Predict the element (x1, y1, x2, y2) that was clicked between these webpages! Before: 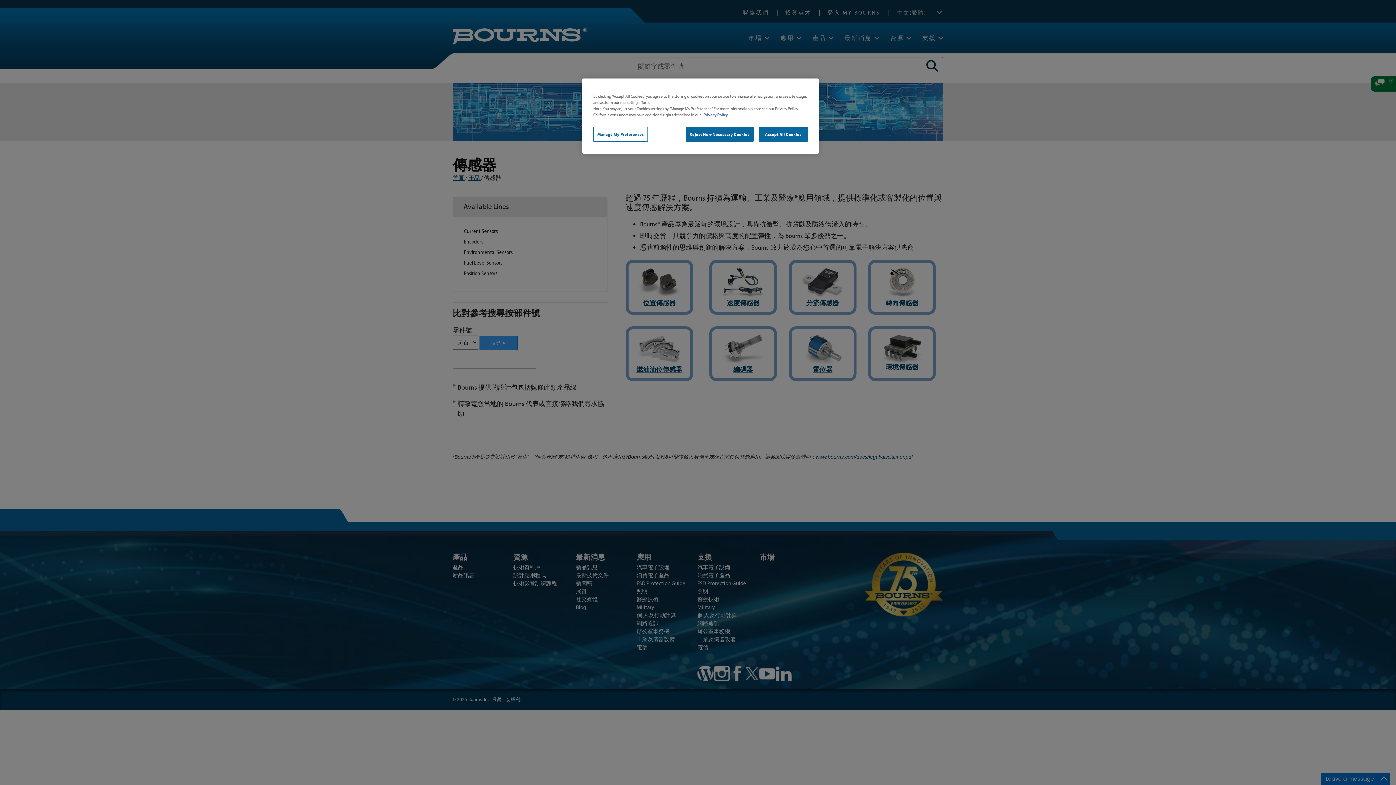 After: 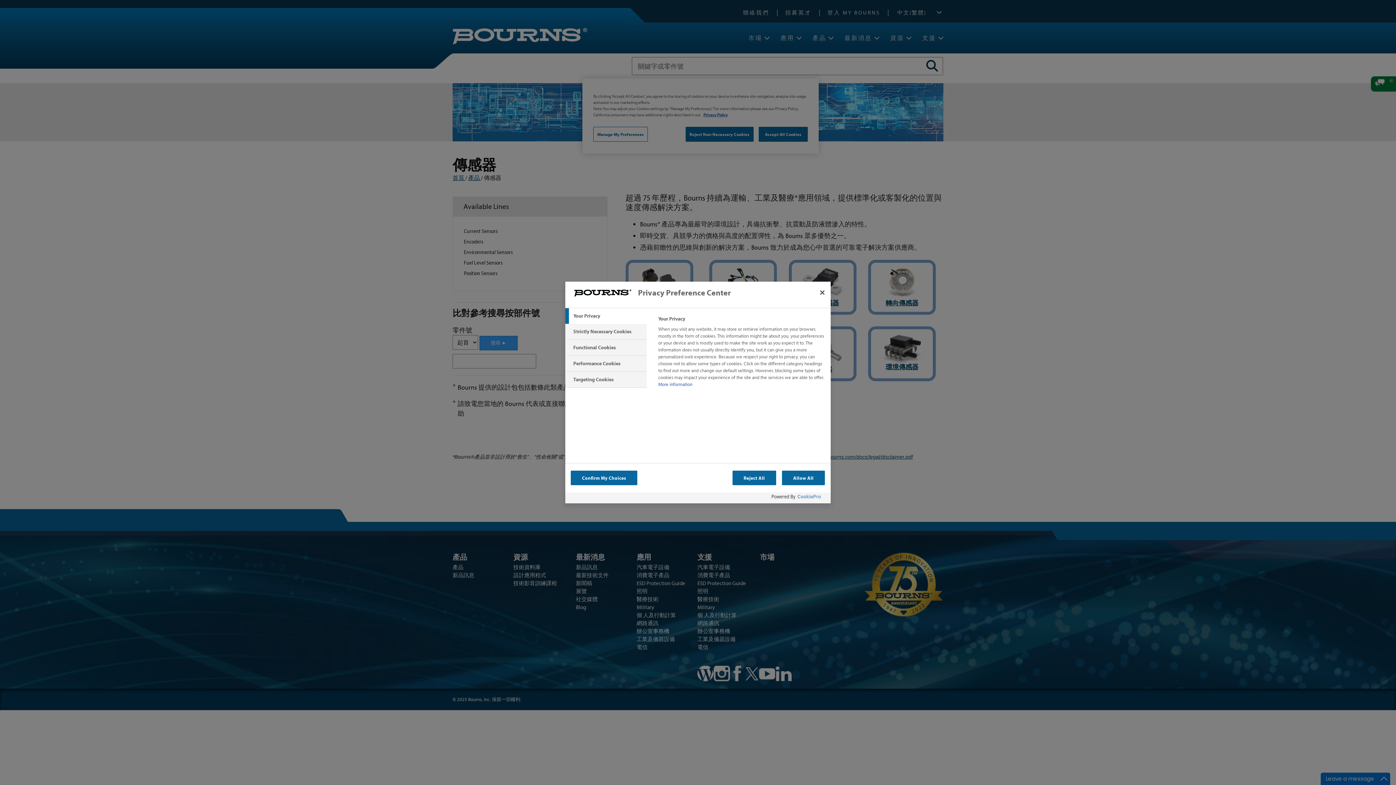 Action: bbox: (593, 126, 647, 141) label: Manage My Preferences